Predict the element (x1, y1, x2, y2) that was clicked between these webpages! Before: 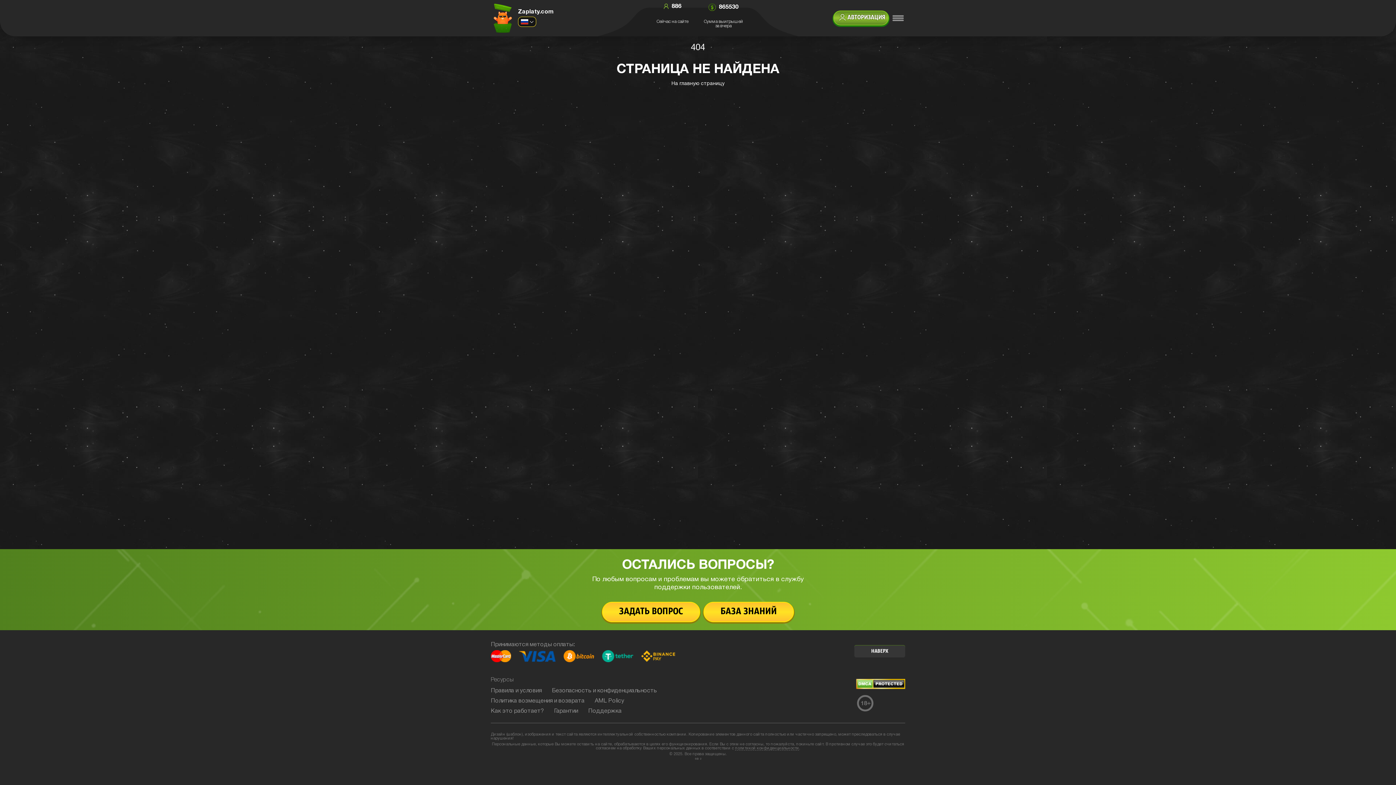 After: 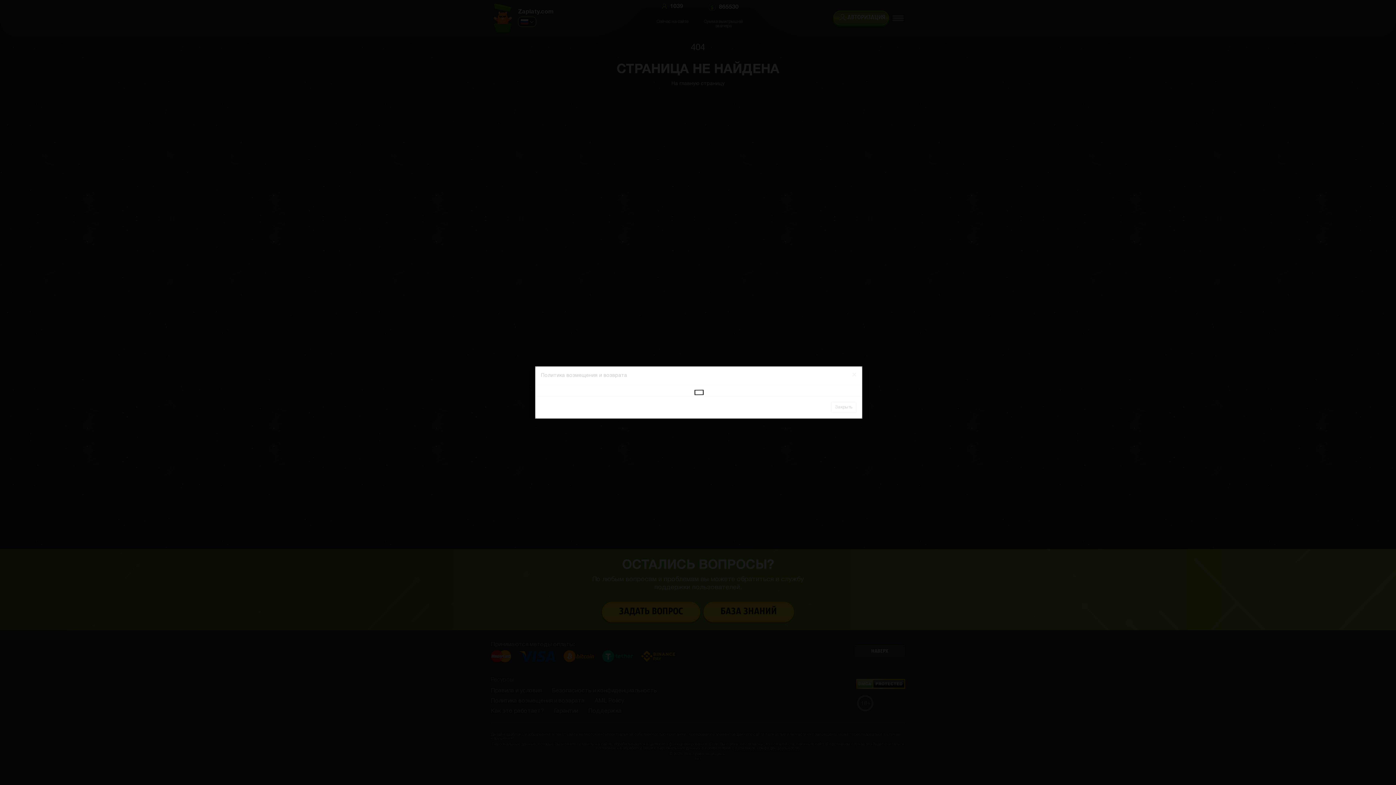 Action: bbox: (490, 698, 584, 704) label: Политика возмещения и возврата